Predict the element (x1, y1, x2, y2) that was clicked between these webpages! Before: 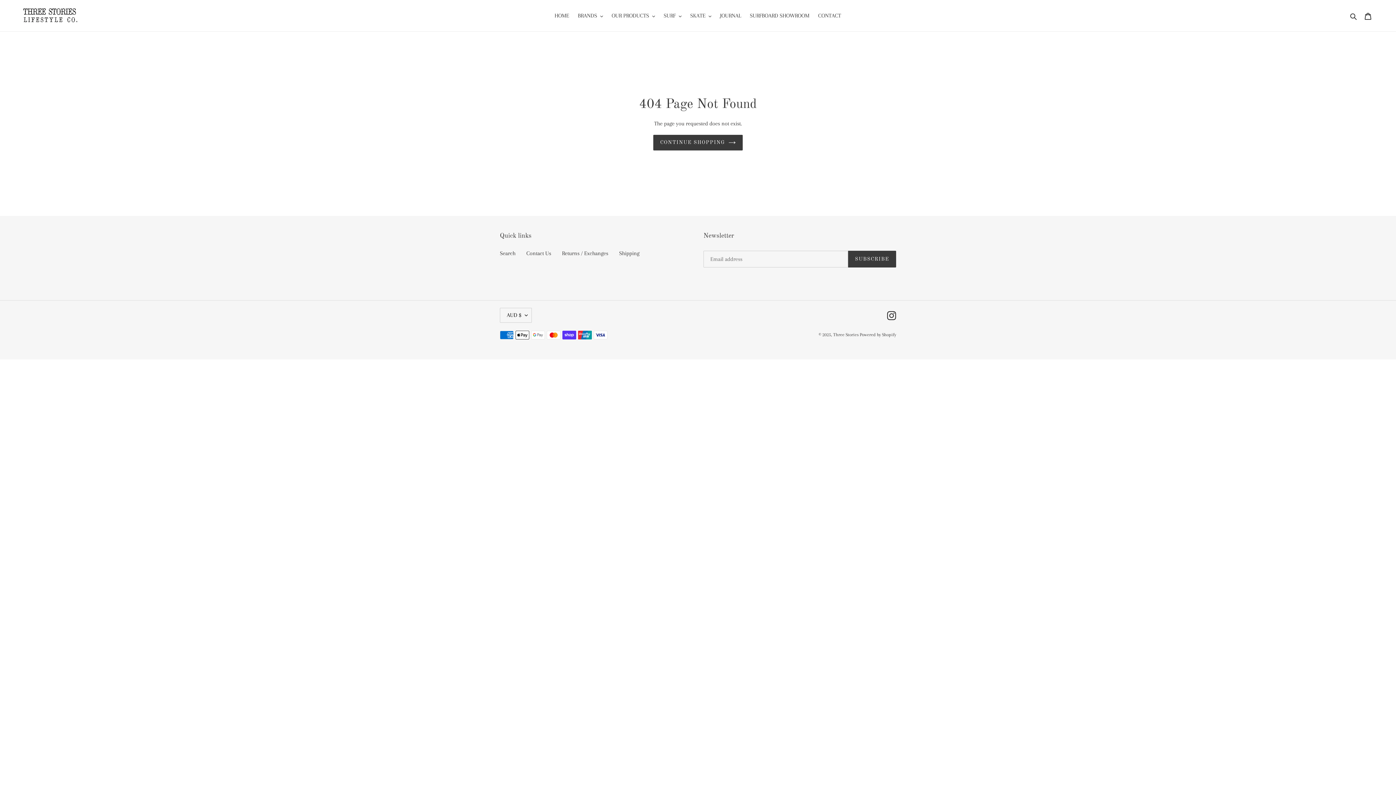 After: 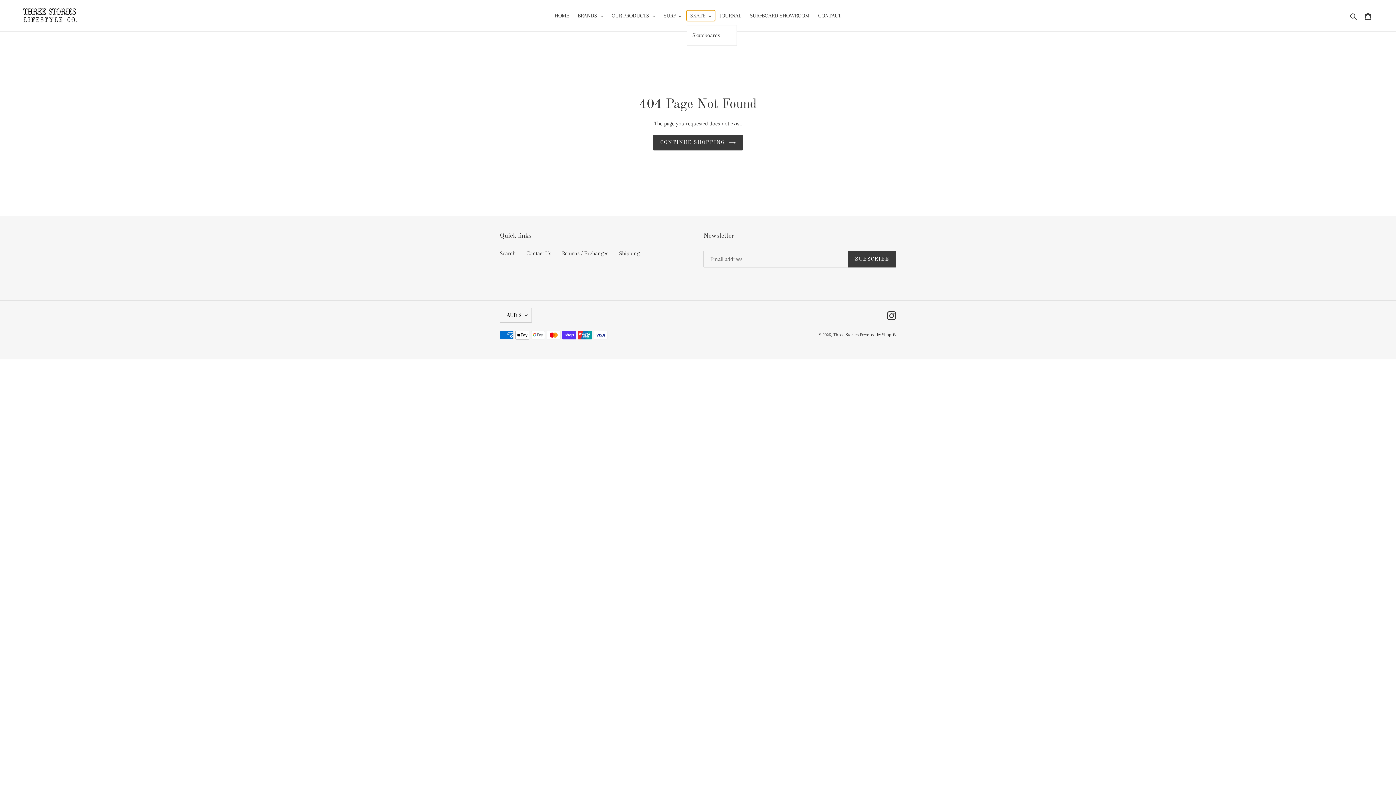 Action: label: SKATE bbox: (686, 10, 715, 21)